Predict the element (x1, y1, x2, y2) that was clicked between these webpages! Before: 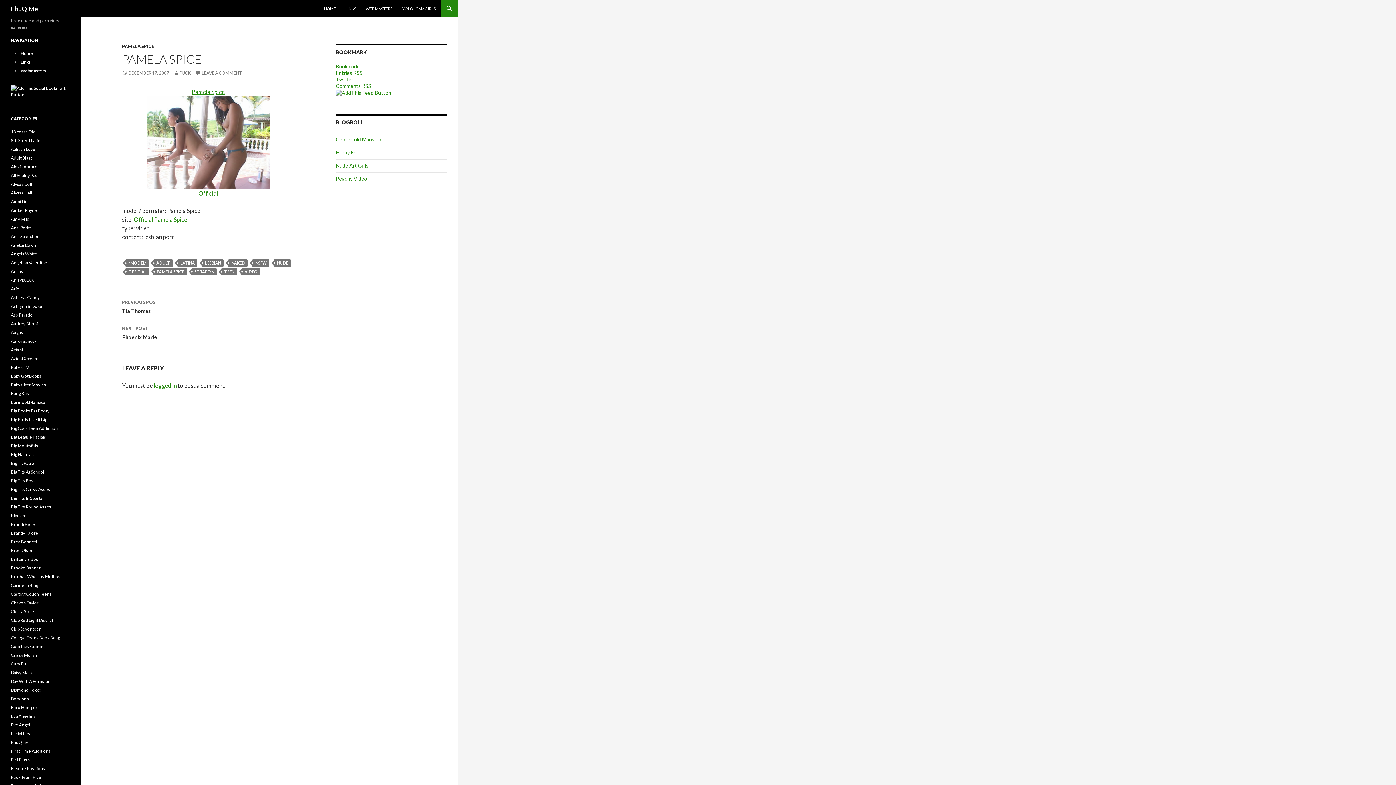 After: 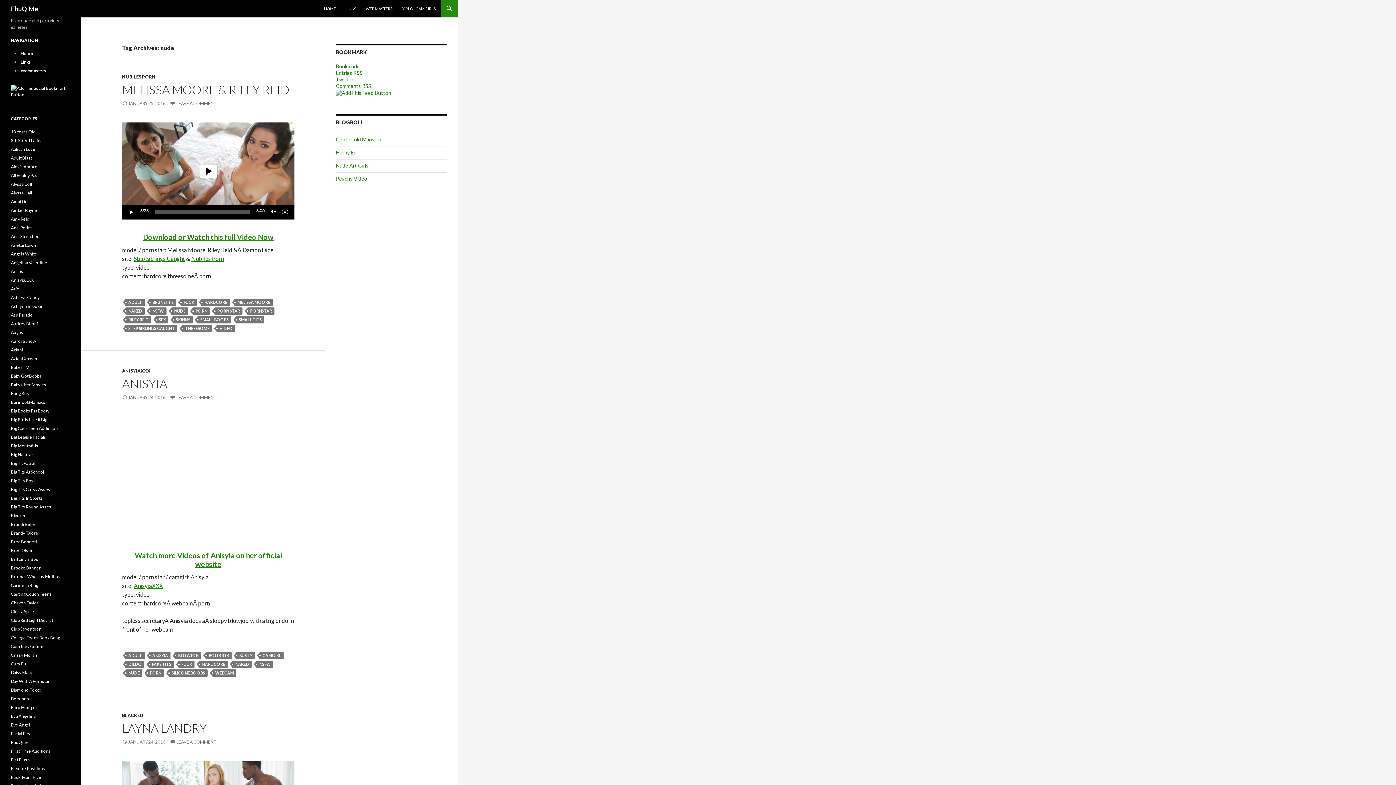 Action: bbox: (274, 259, 290, 266) label: NUDE